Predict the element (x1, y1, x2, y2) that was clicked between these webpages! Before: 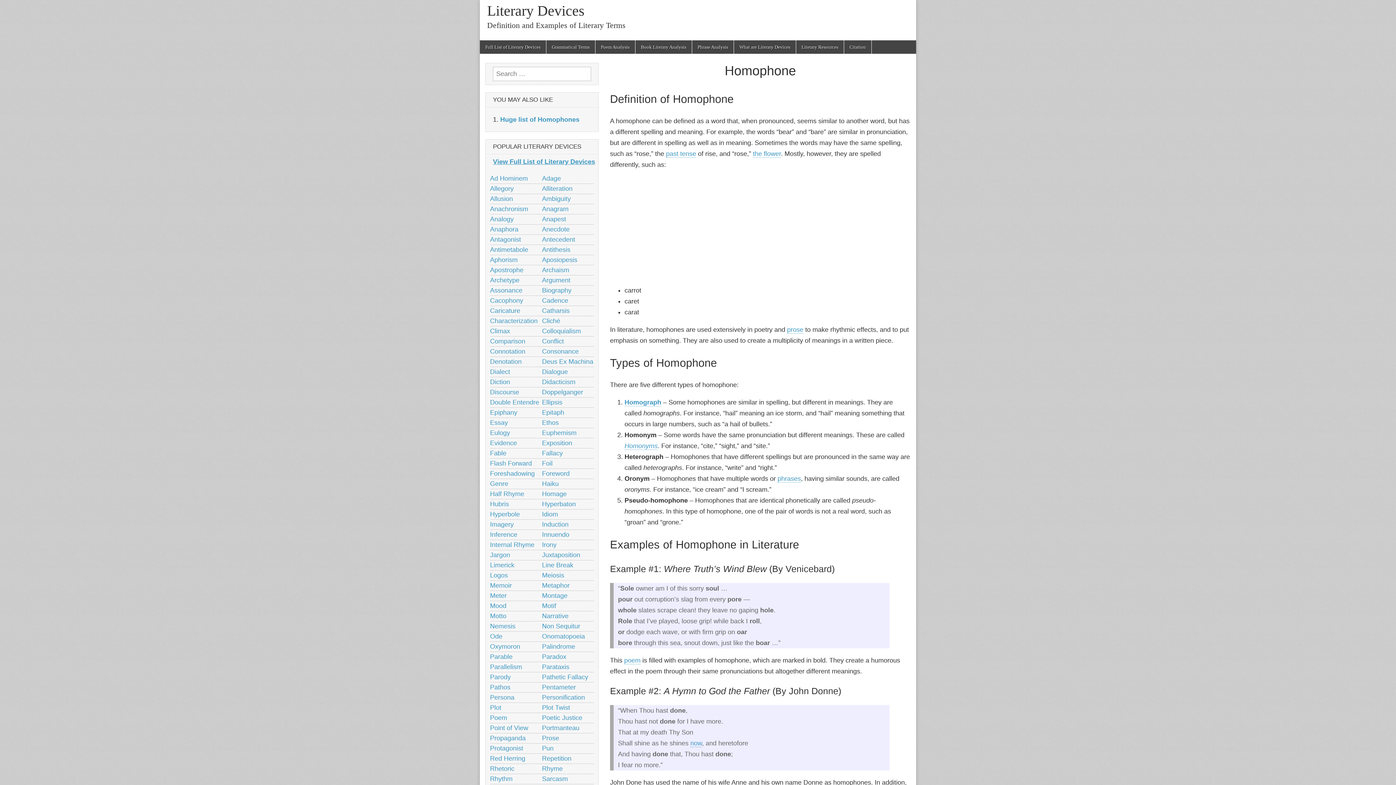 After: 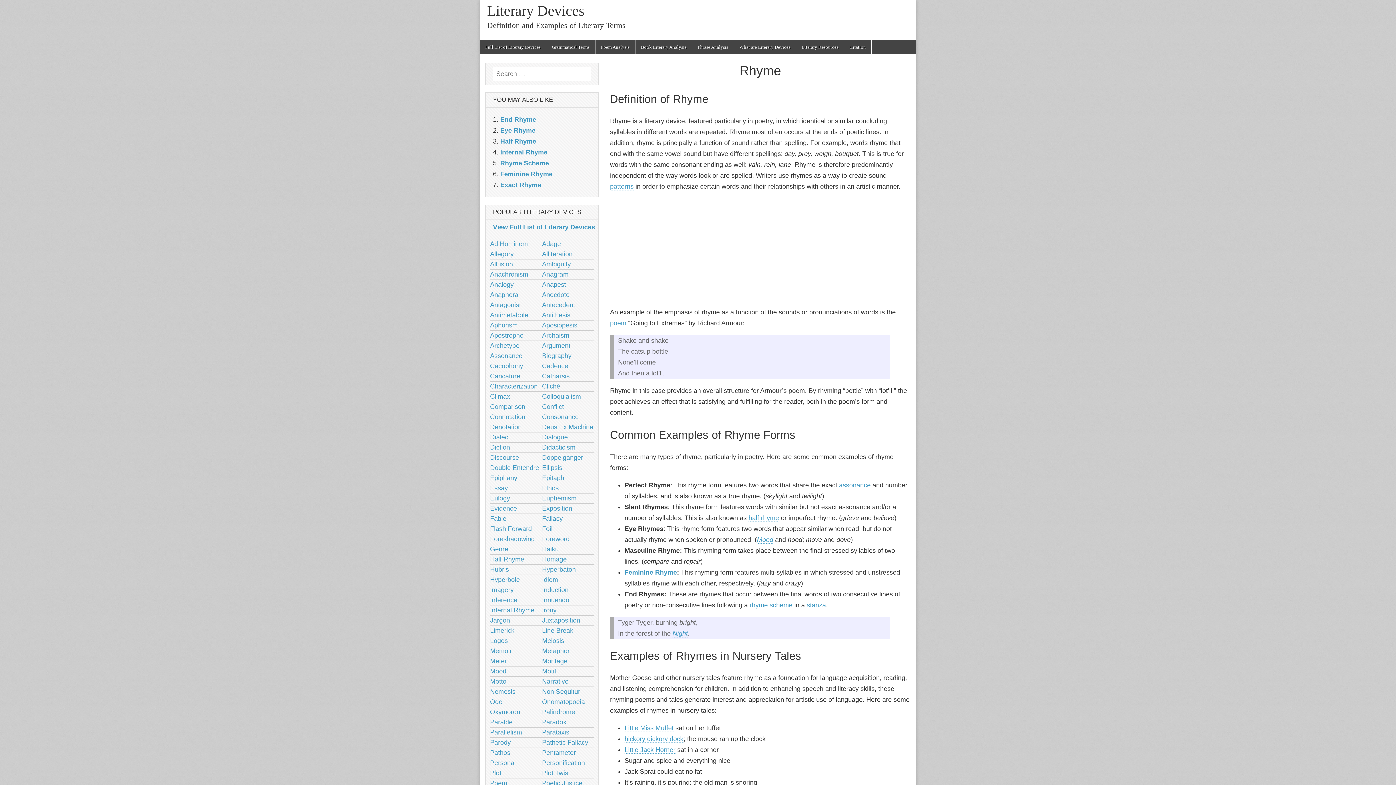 Action: label: Rhyme bbox: (542, 765, 562, 772)